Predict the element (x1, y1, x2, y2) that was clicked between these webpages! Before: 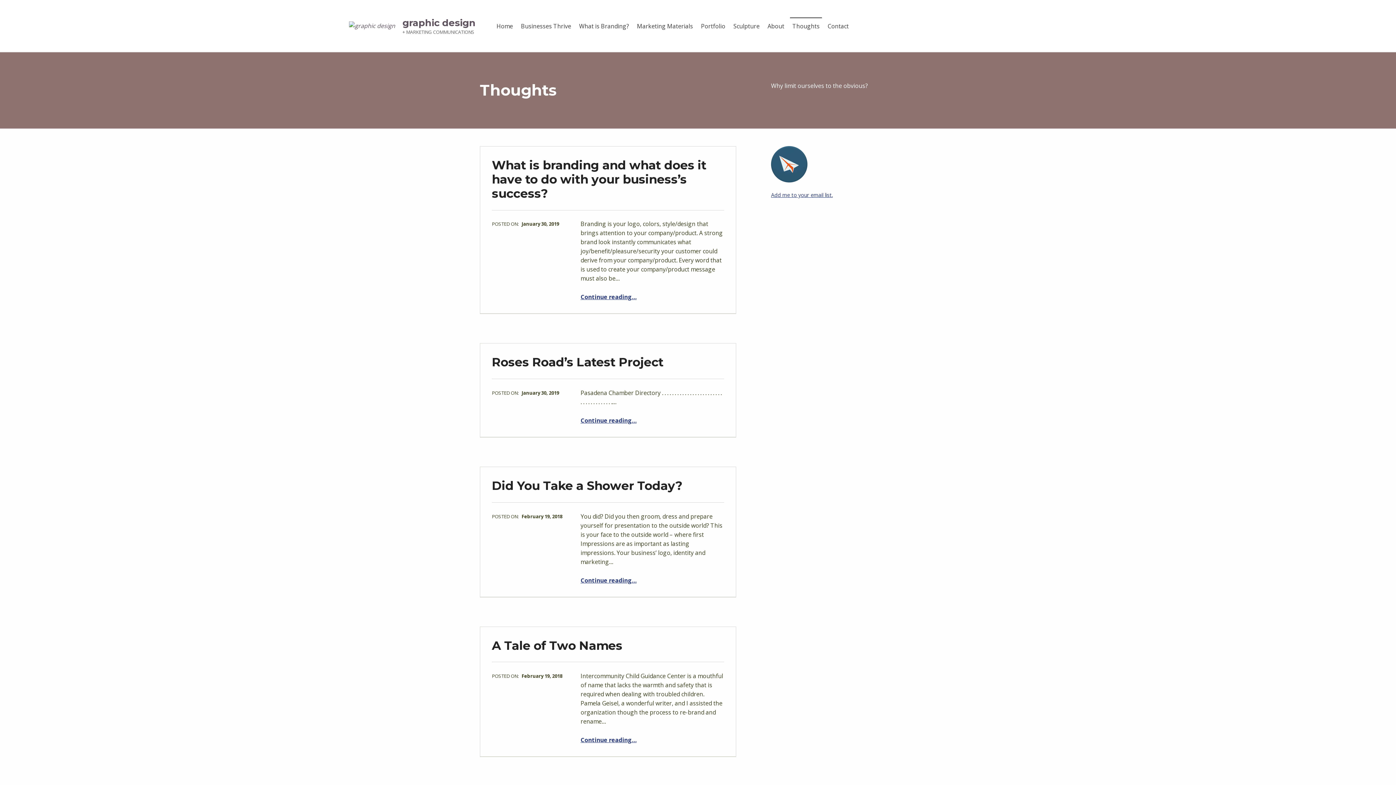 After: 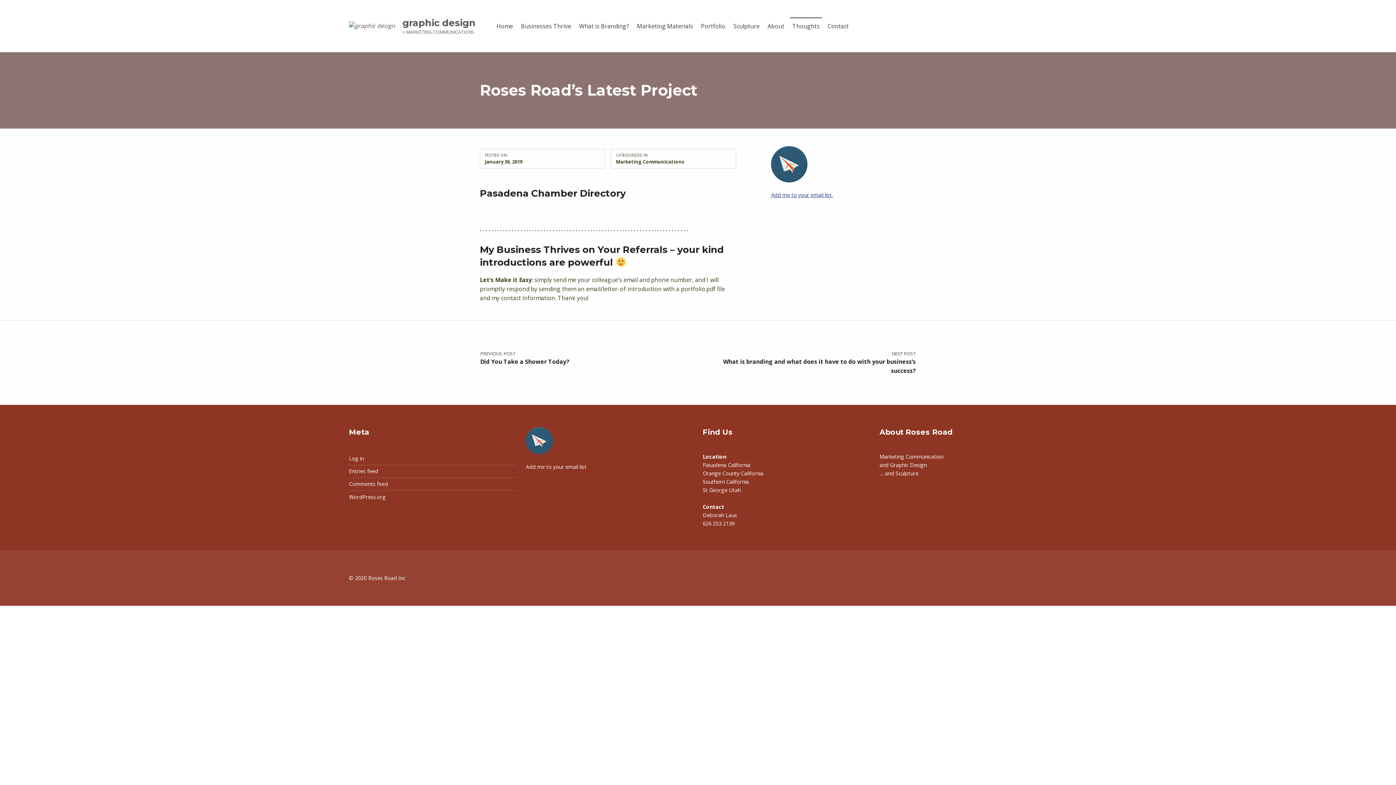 Action: label: Roses Road’s Latest Project bbox: (492, 355, 663, 369)